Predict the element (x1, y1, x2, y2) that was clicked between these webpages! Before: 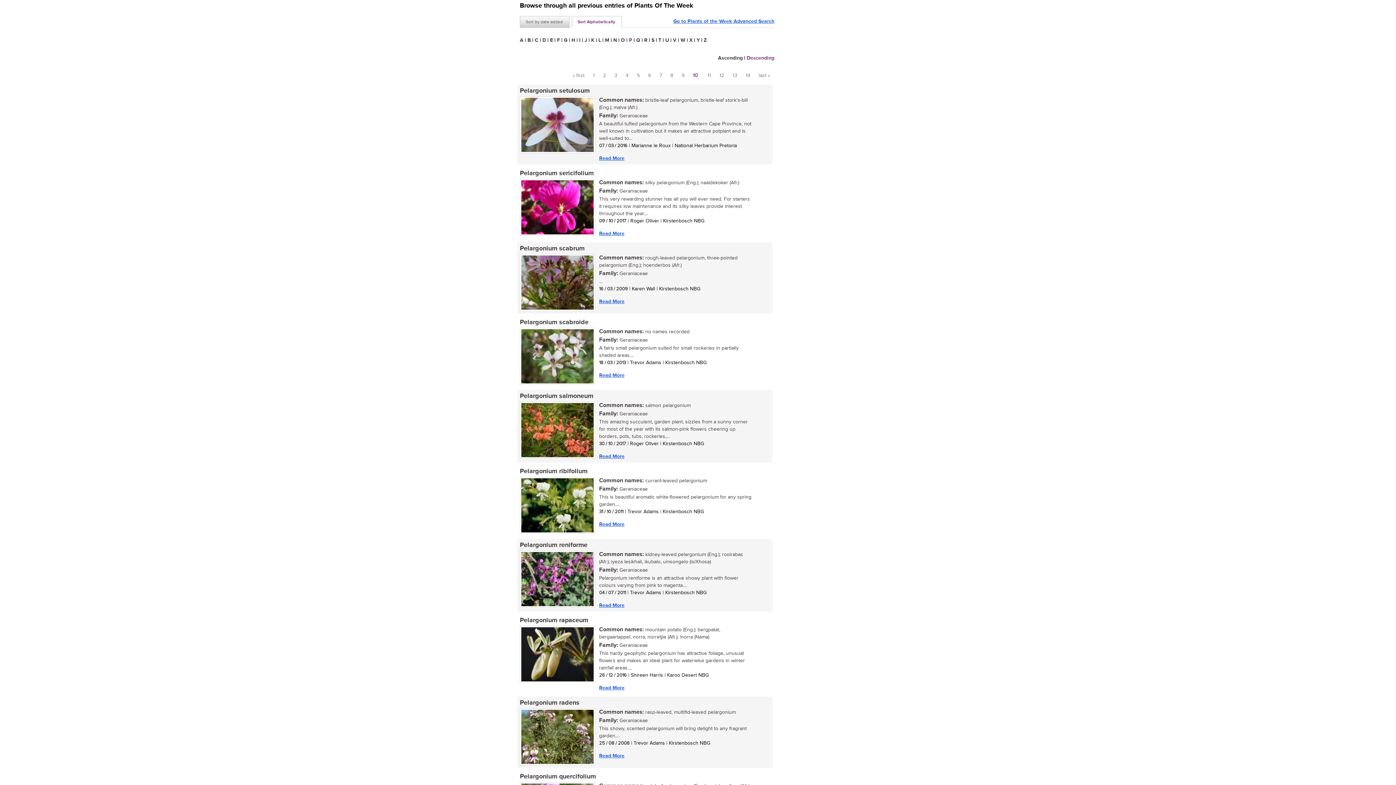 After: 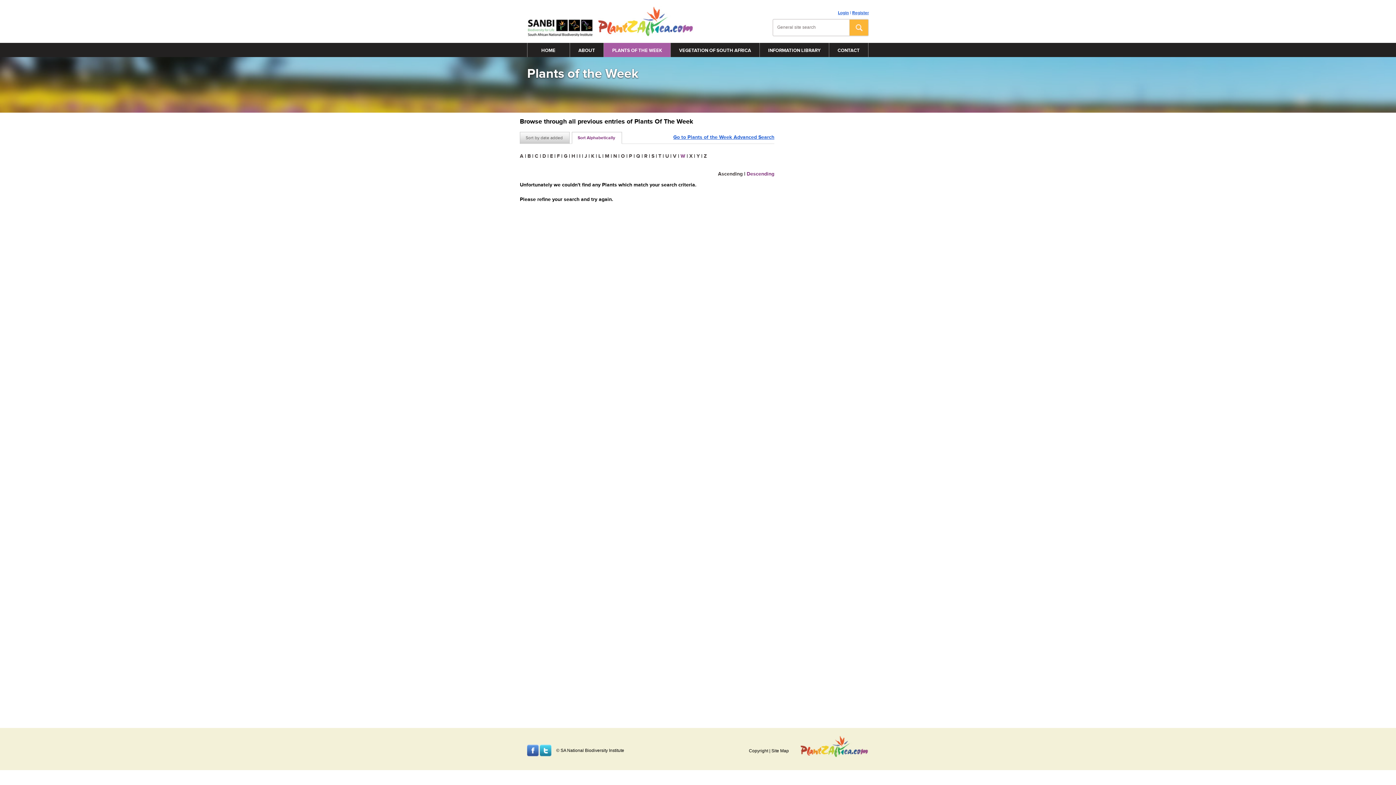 Action: bbox: (680, 37, 685, 43) label: W